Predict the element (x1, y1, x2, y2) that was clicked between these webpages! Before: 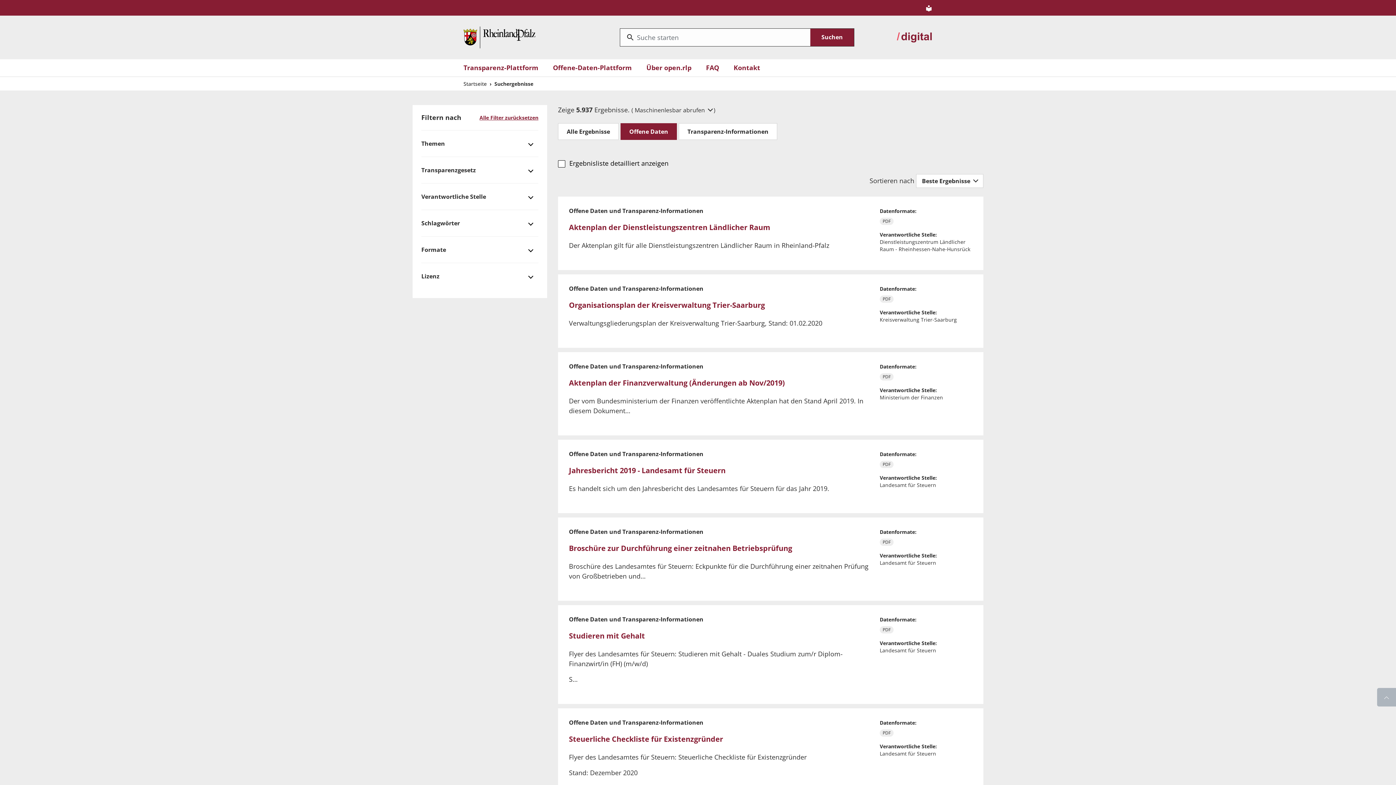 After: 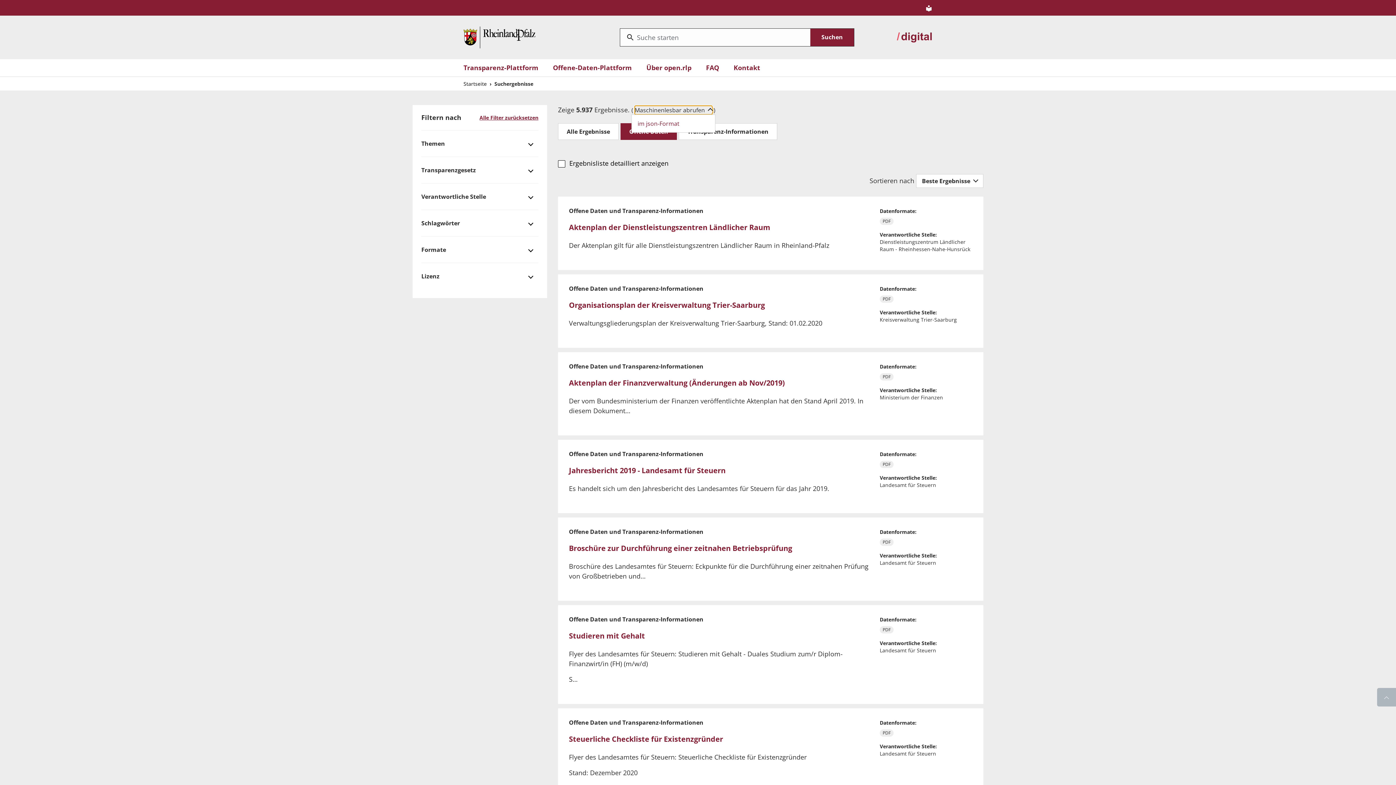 Action: bbox: (634, 105, 712, 114) label: Maschinenlesbar abrufen 